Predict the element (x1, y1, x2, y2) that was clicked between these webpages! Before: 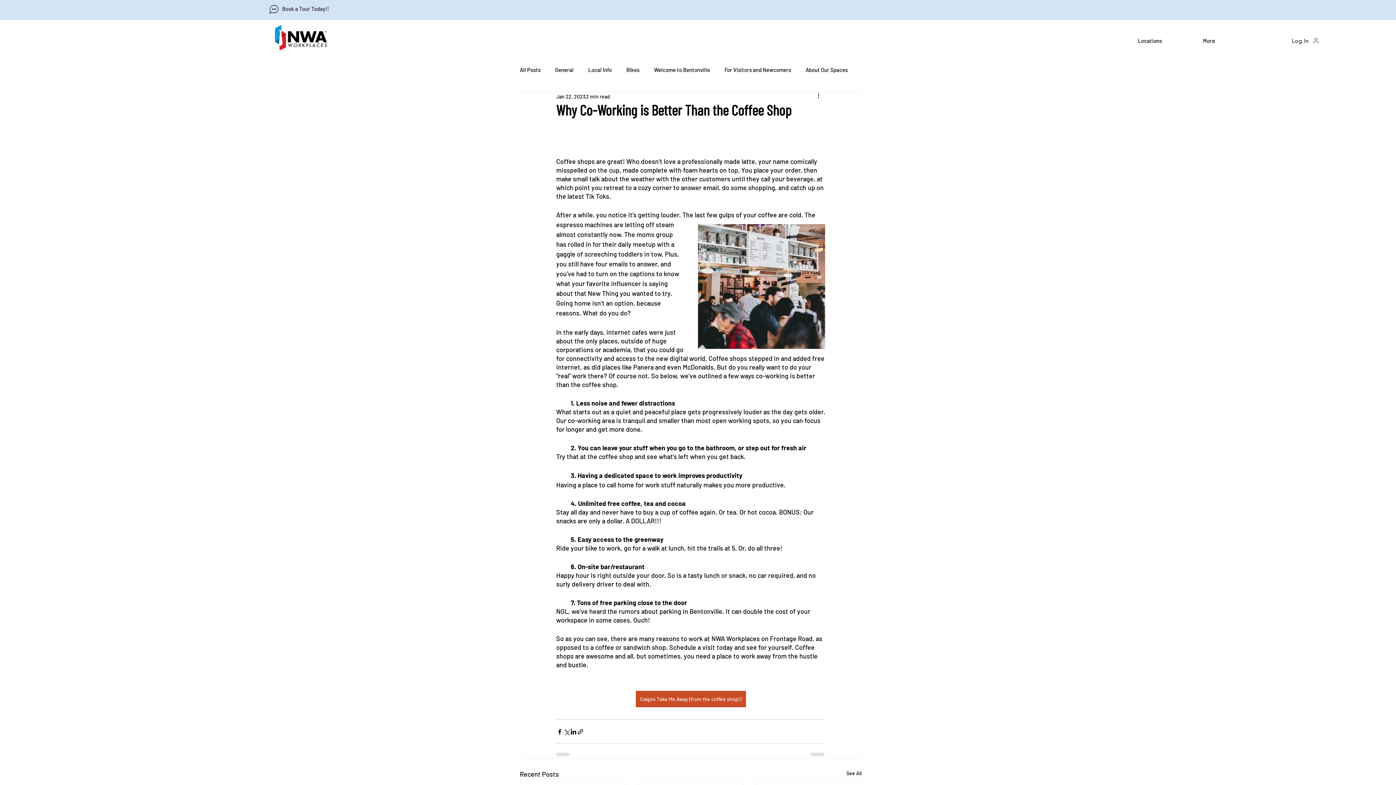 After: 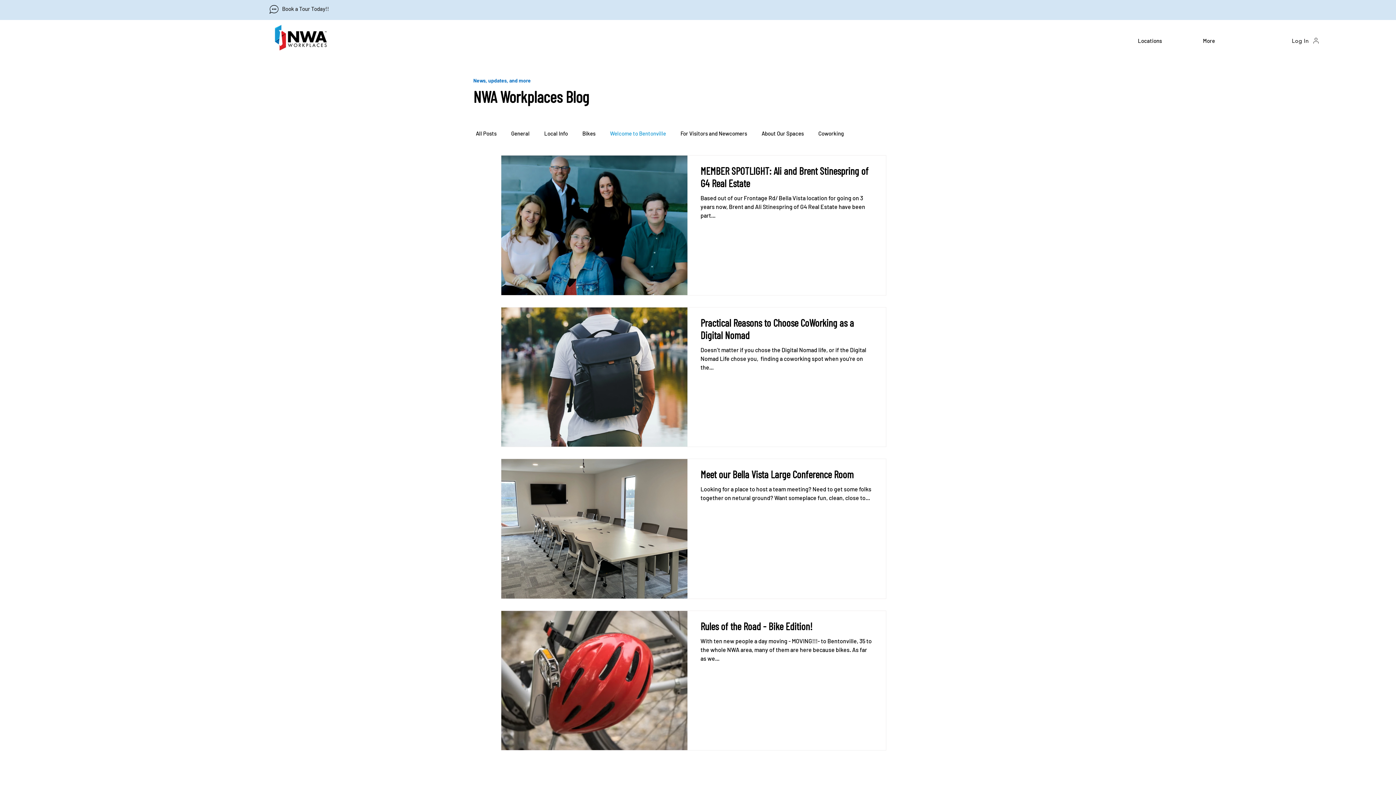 Action: bbox: (654, 66, 710, 73) label: Welcome to Bentonville